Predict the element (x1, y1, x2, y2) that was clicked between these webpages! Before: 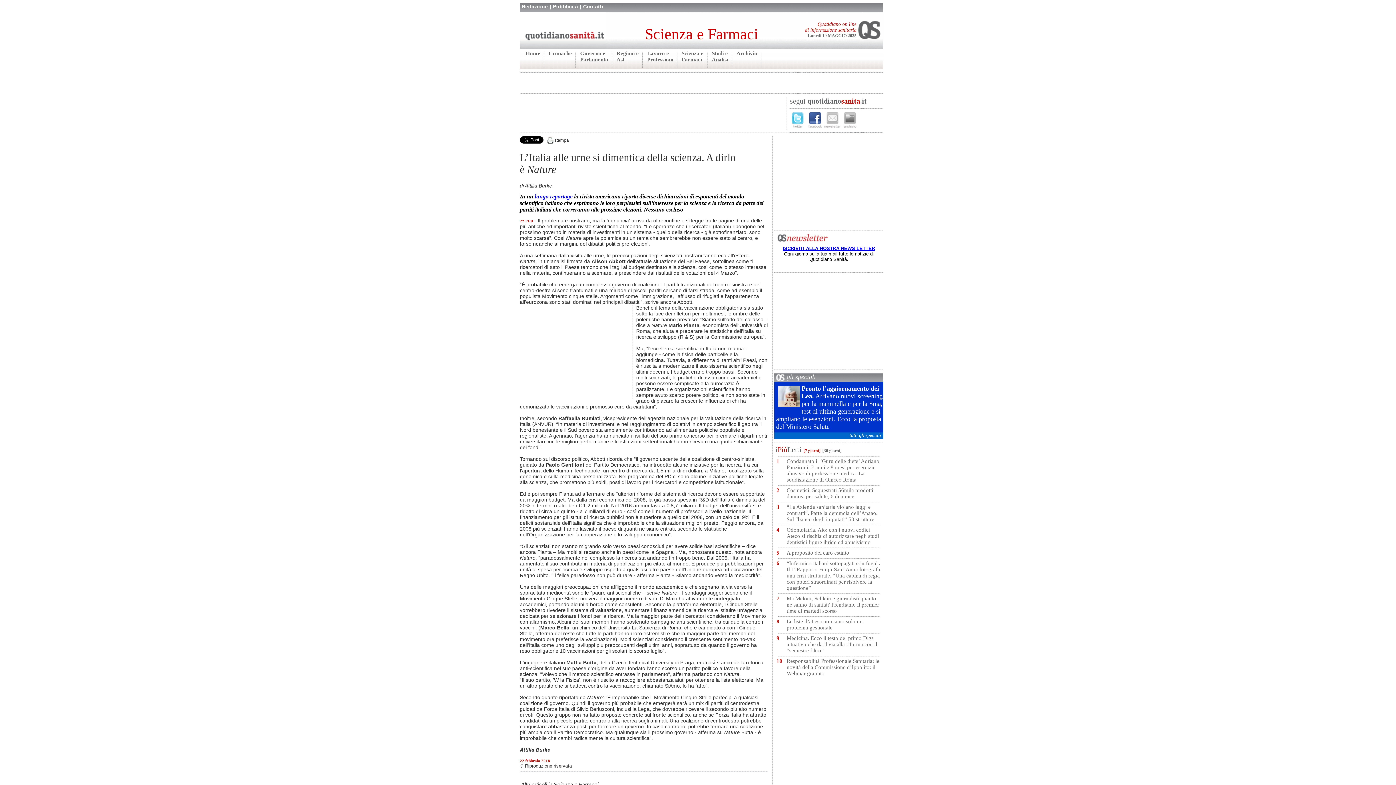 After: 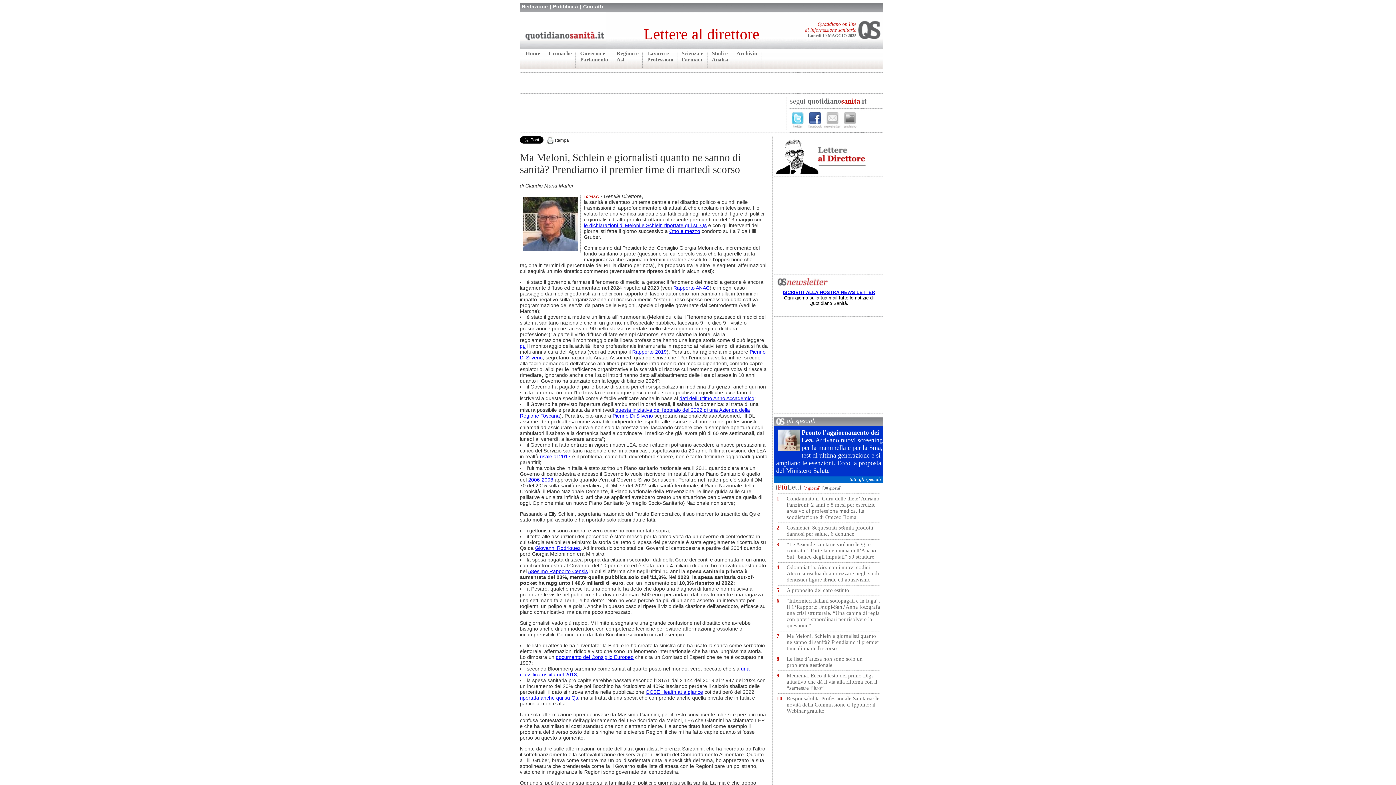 Action: bbox: (786, 596, 879, 614) label: Ma Meloni, Schlein e giornalisti quanto ne sanno di sanità? Prendiamo il premier time di martedì scorso 